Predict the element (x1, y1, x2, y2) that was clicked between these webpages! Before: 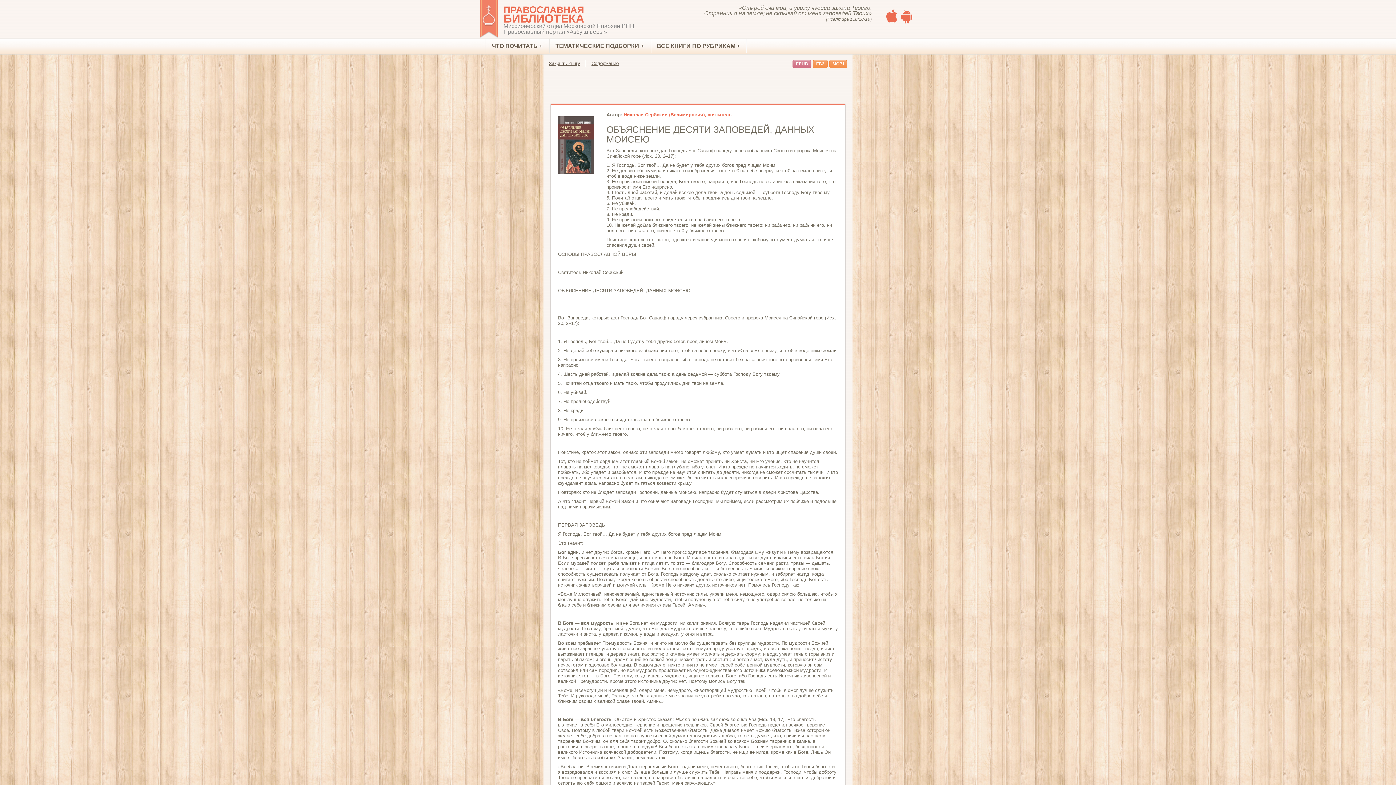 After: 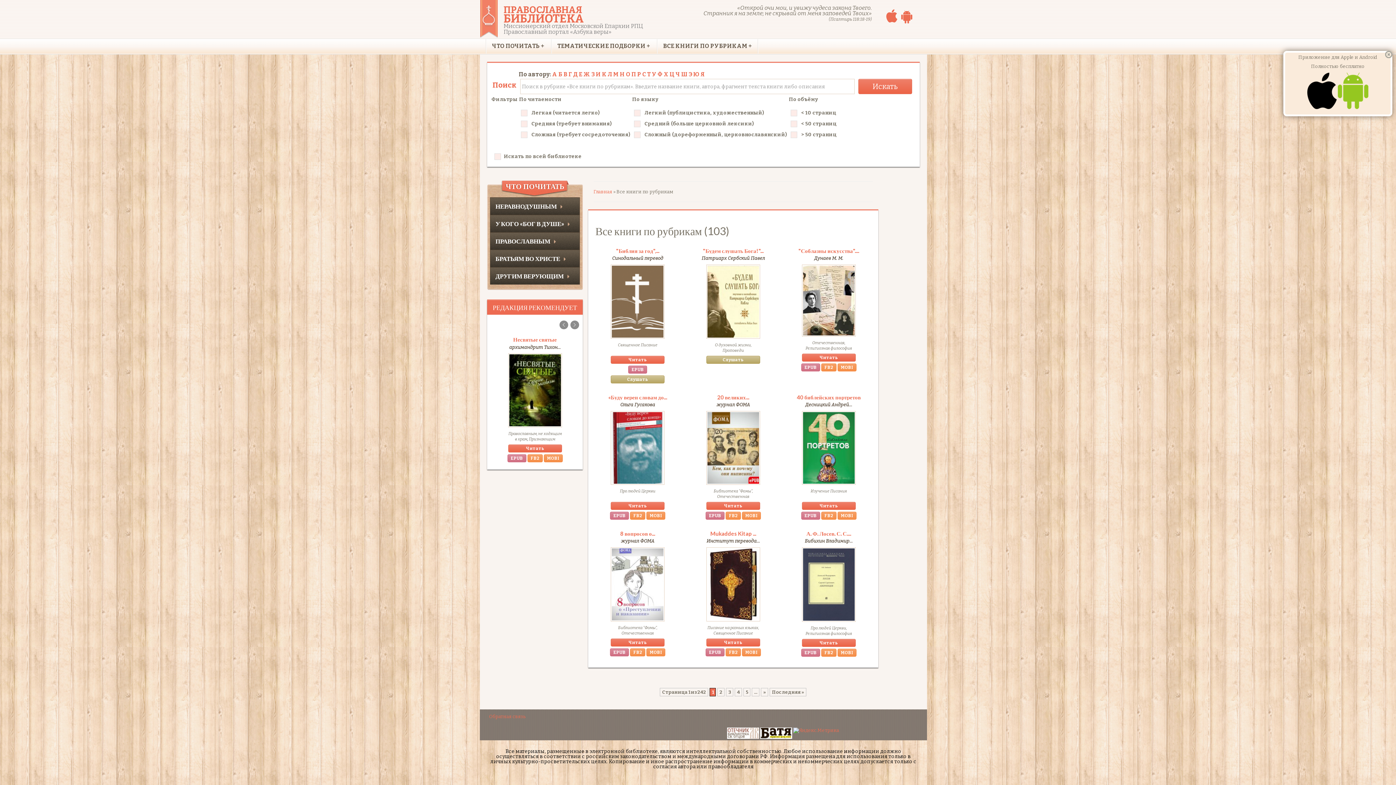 Action: label: ВСЕ КНИГИ ПО РУБРИКАМ + bbox: (650, 38, 746, 53)